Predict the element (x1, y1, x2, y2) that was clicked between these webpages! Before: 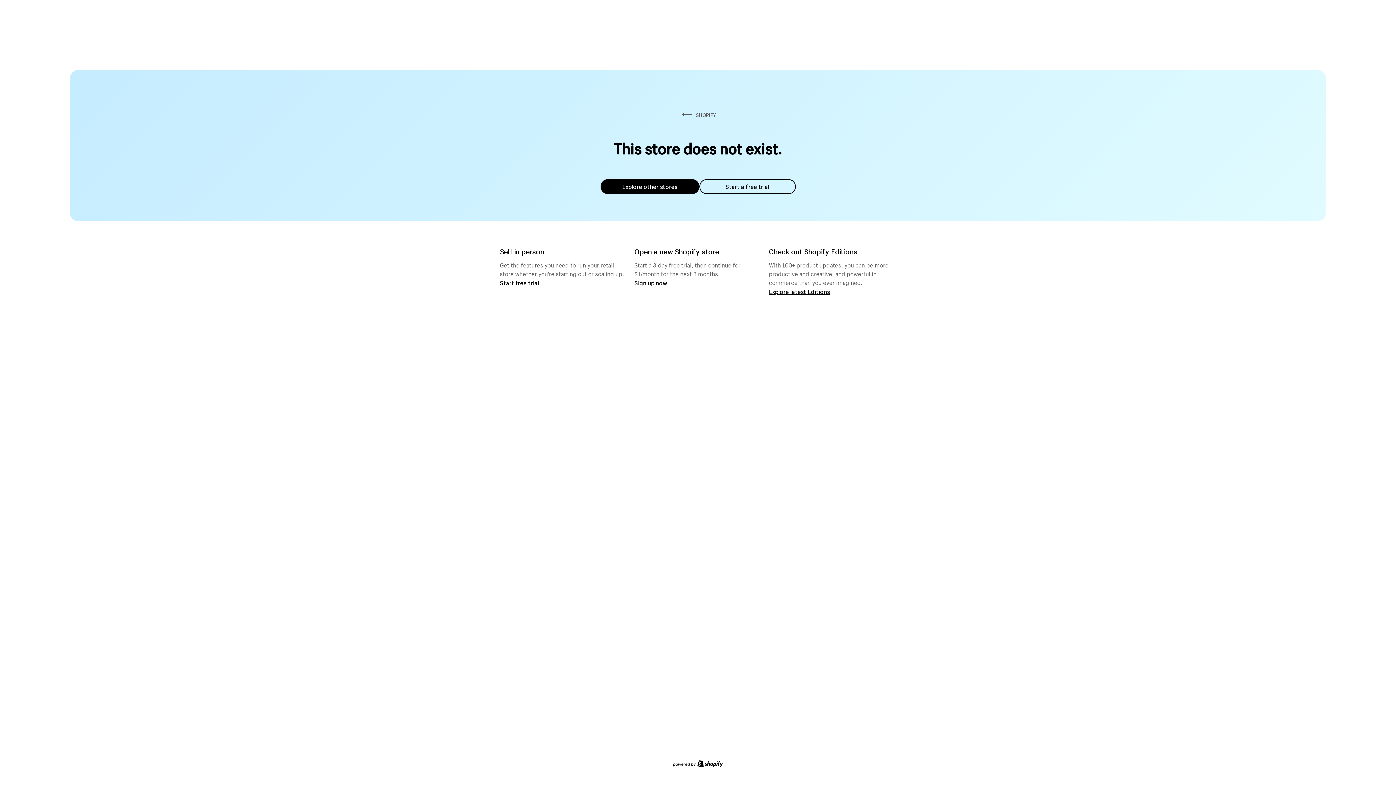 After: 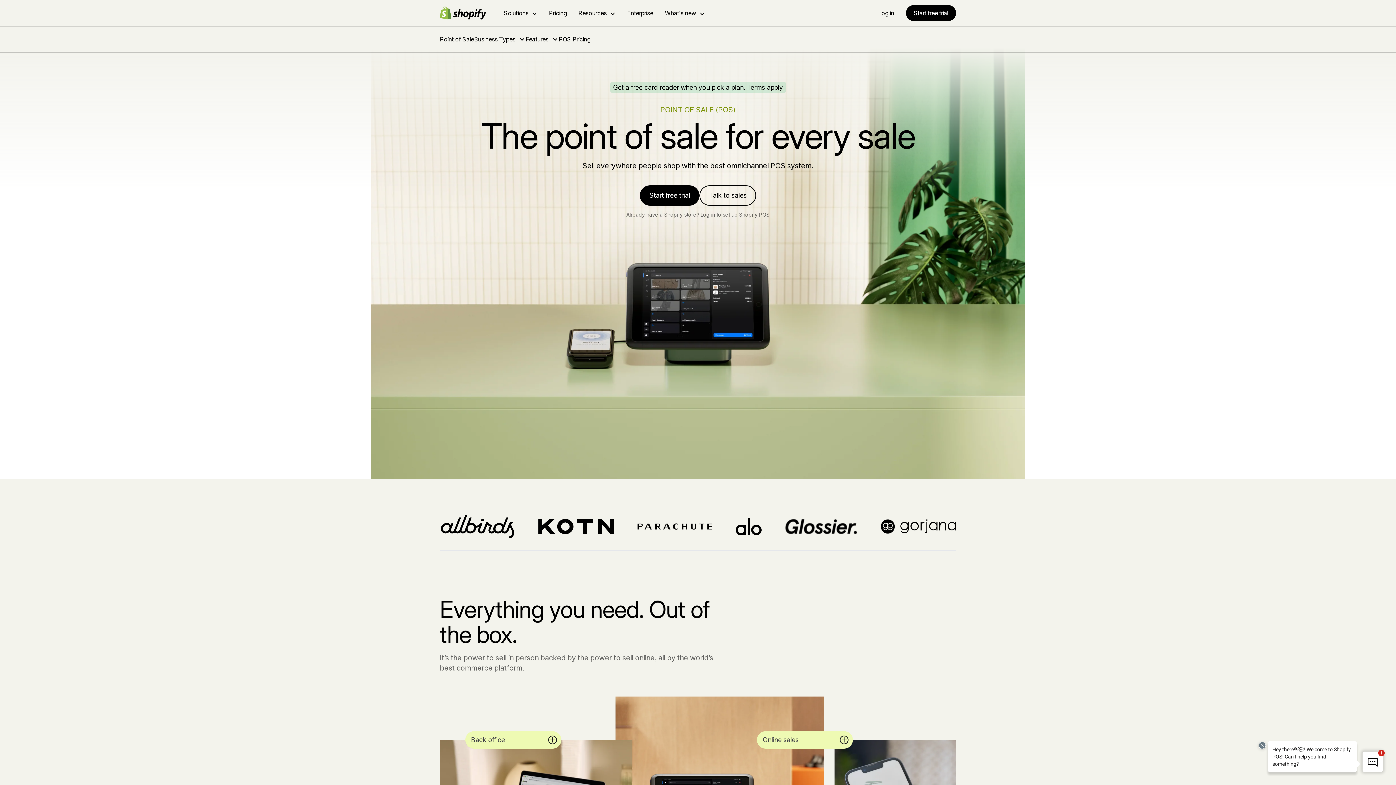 Action: bbox: (500, 279, 539, 286) label: Start free trial